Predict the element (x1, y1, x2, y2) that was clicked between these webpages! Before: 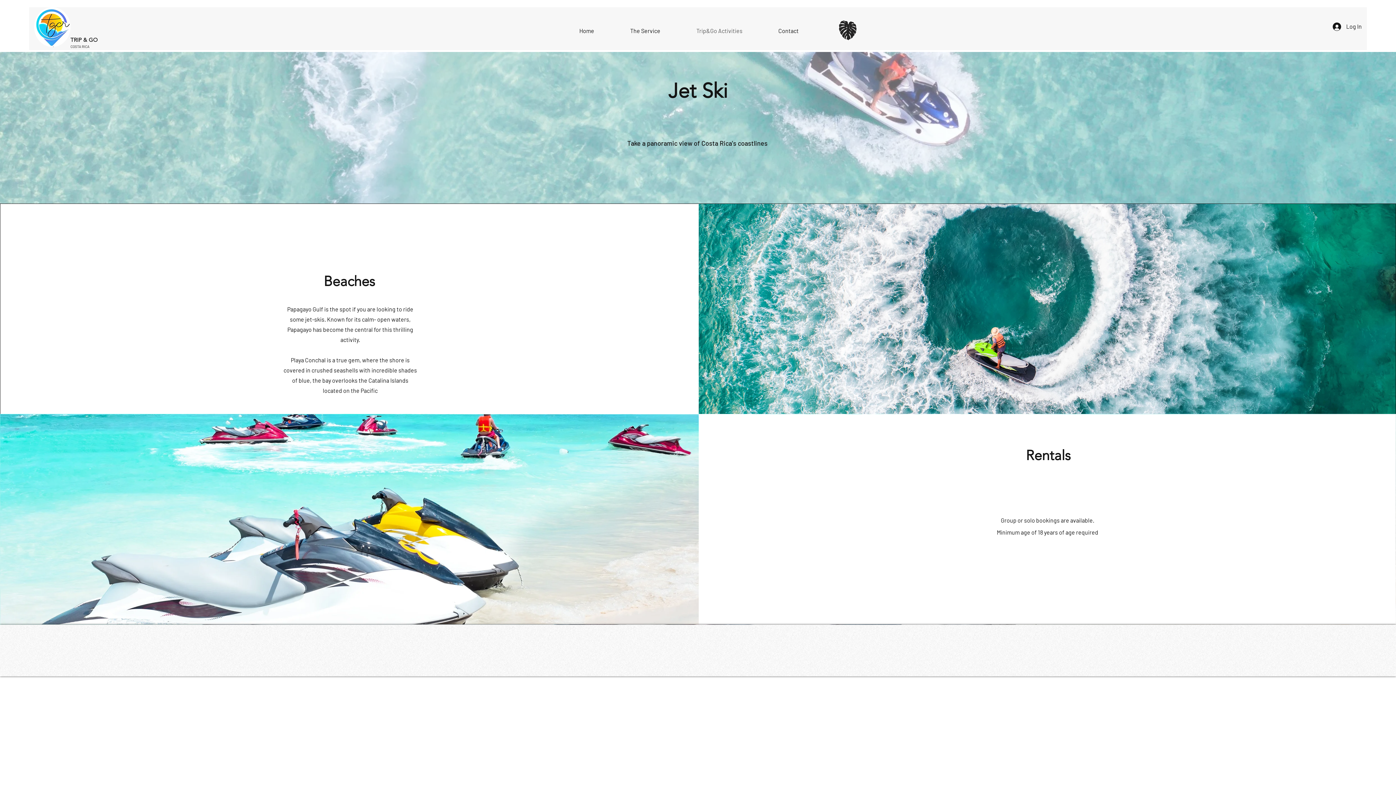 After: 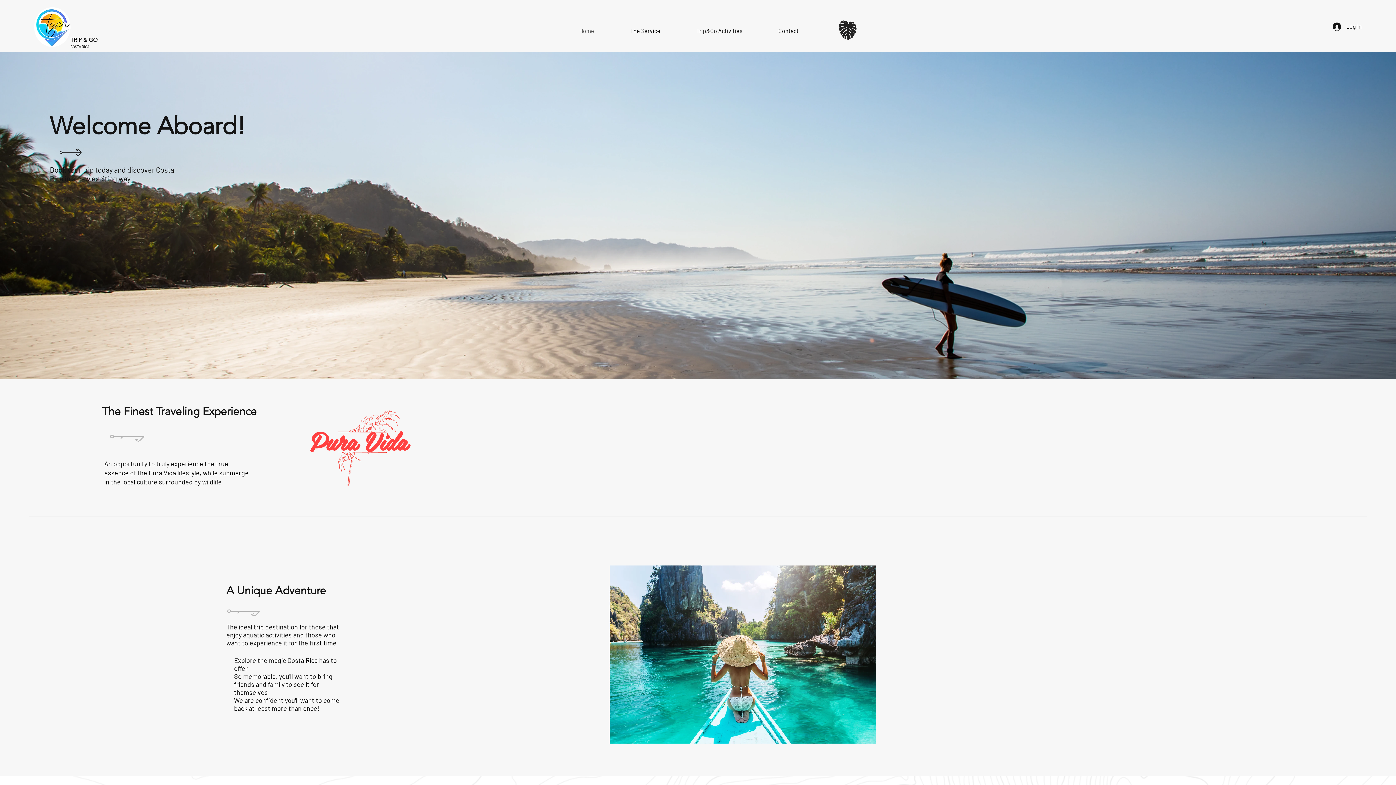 Action: bbox: (70, 36, 97, 43) label: TRIP & GO